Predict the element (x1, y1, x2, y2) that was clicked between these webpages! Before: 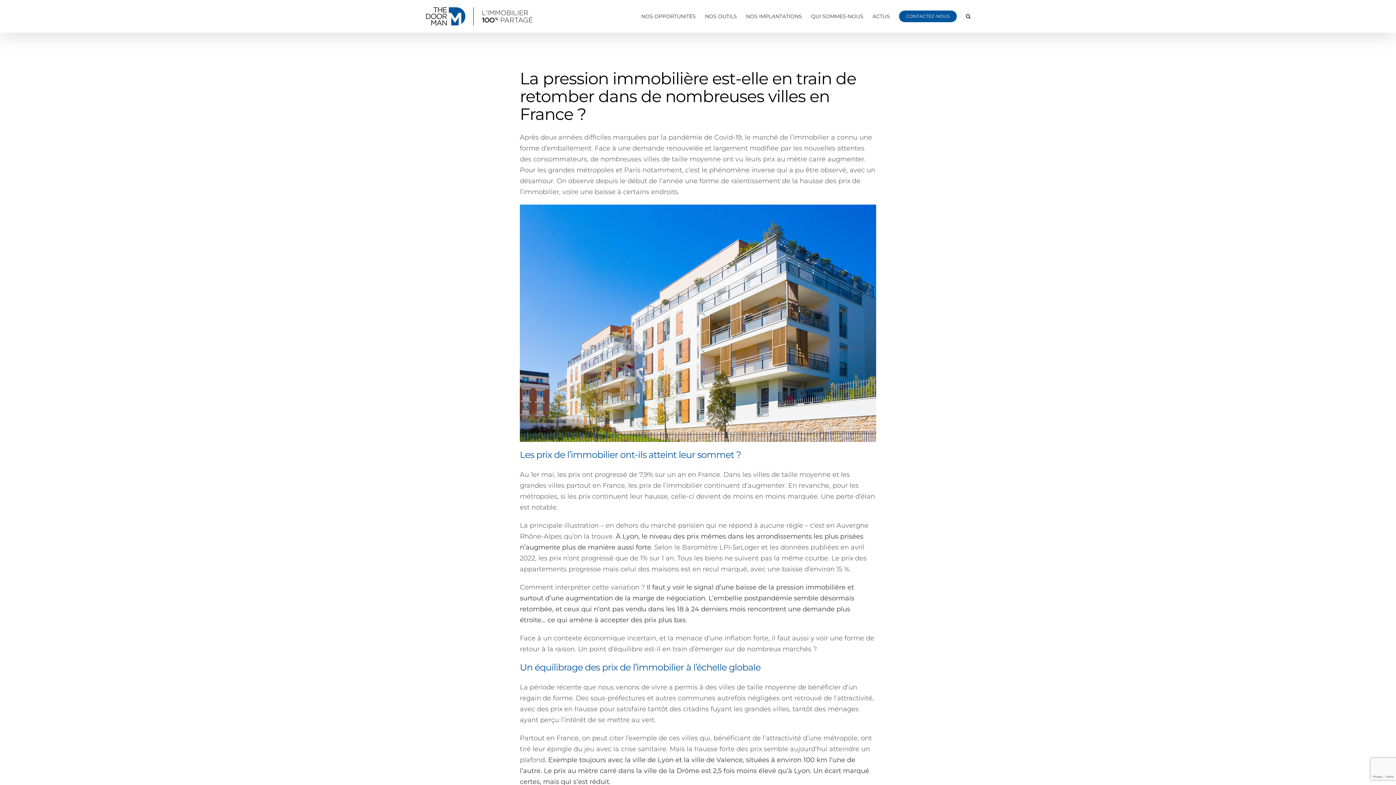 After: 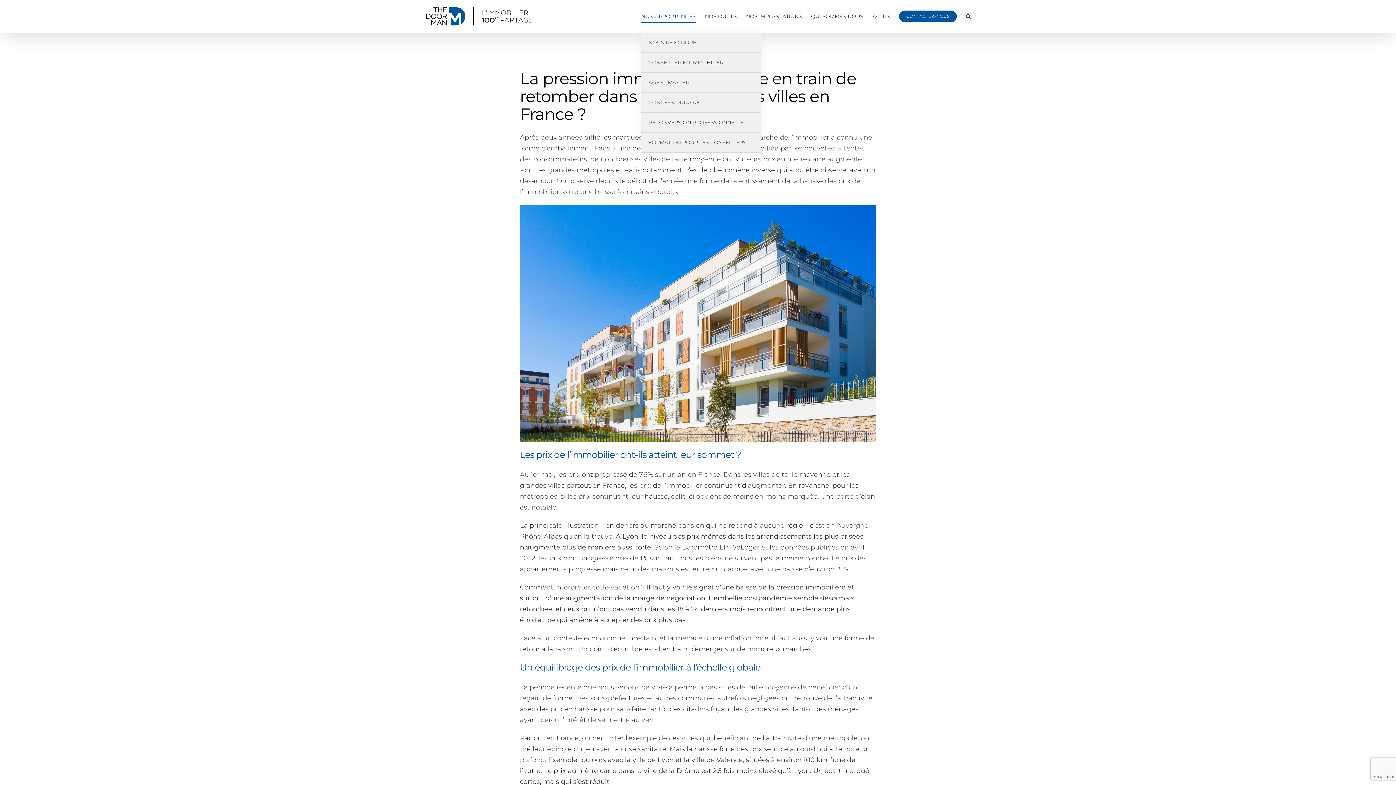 Action: bbox: (641, 0, 696, 32) label: NOS OPPORTUNITÉS